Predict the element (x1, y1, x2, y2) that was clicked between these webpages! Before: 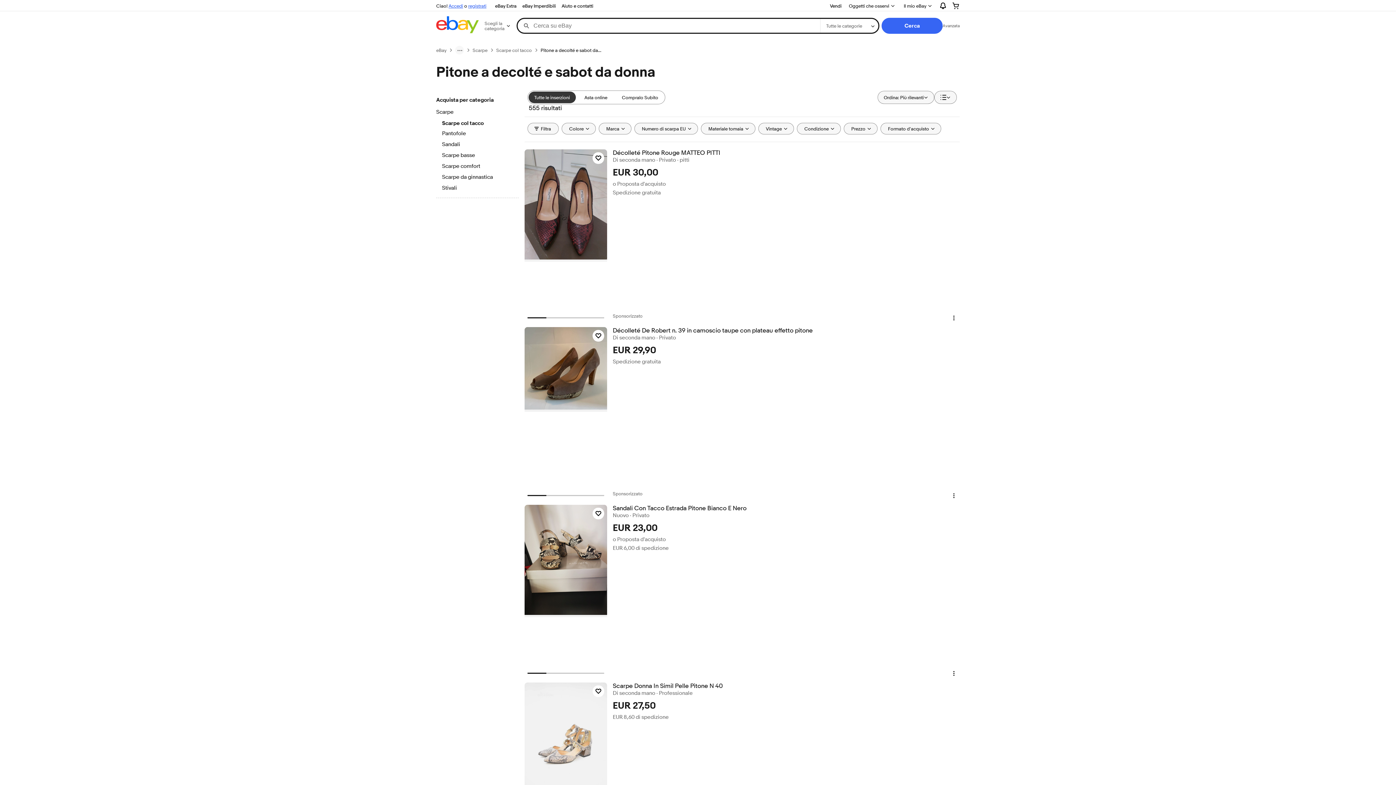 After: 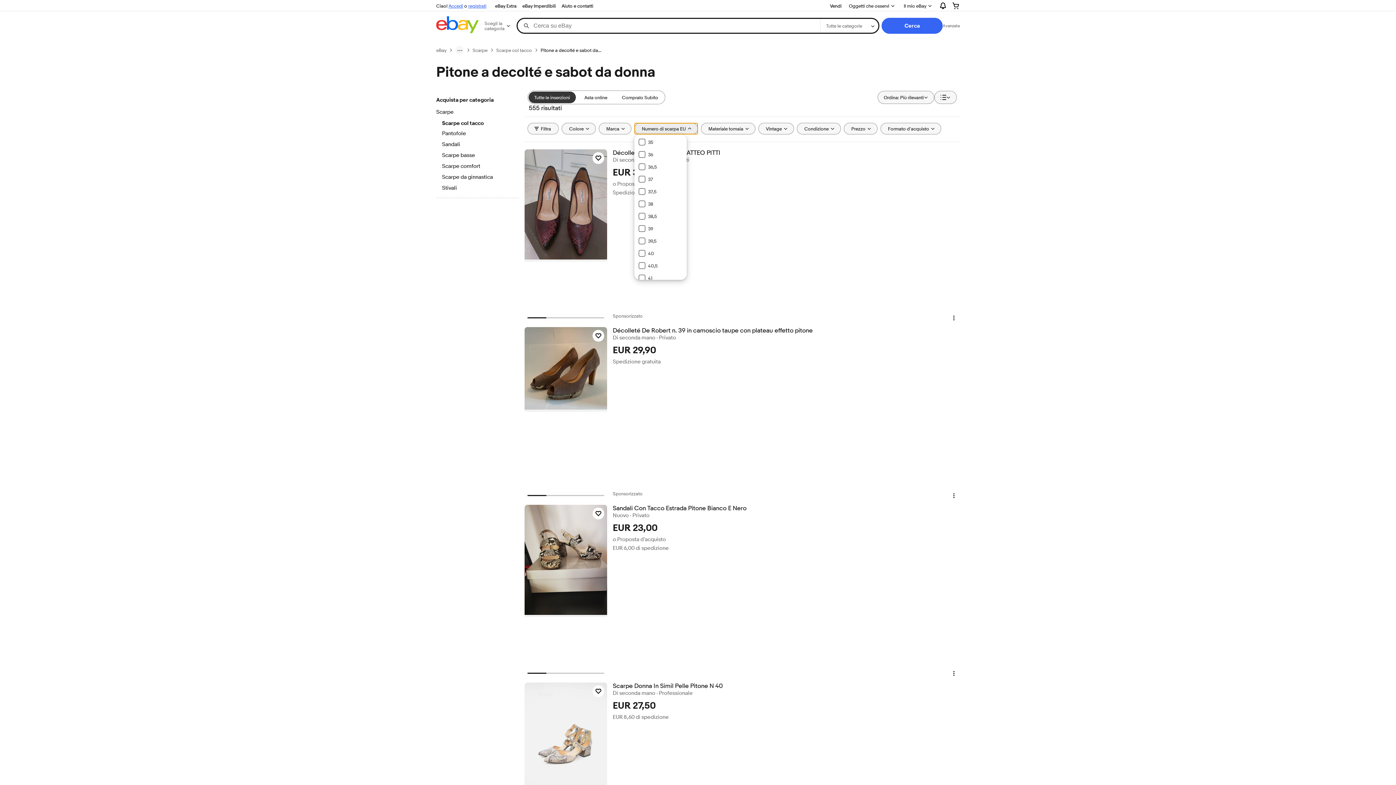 Action: label: Numero di scarpa EU bbox: (634, 122, 698, 134)